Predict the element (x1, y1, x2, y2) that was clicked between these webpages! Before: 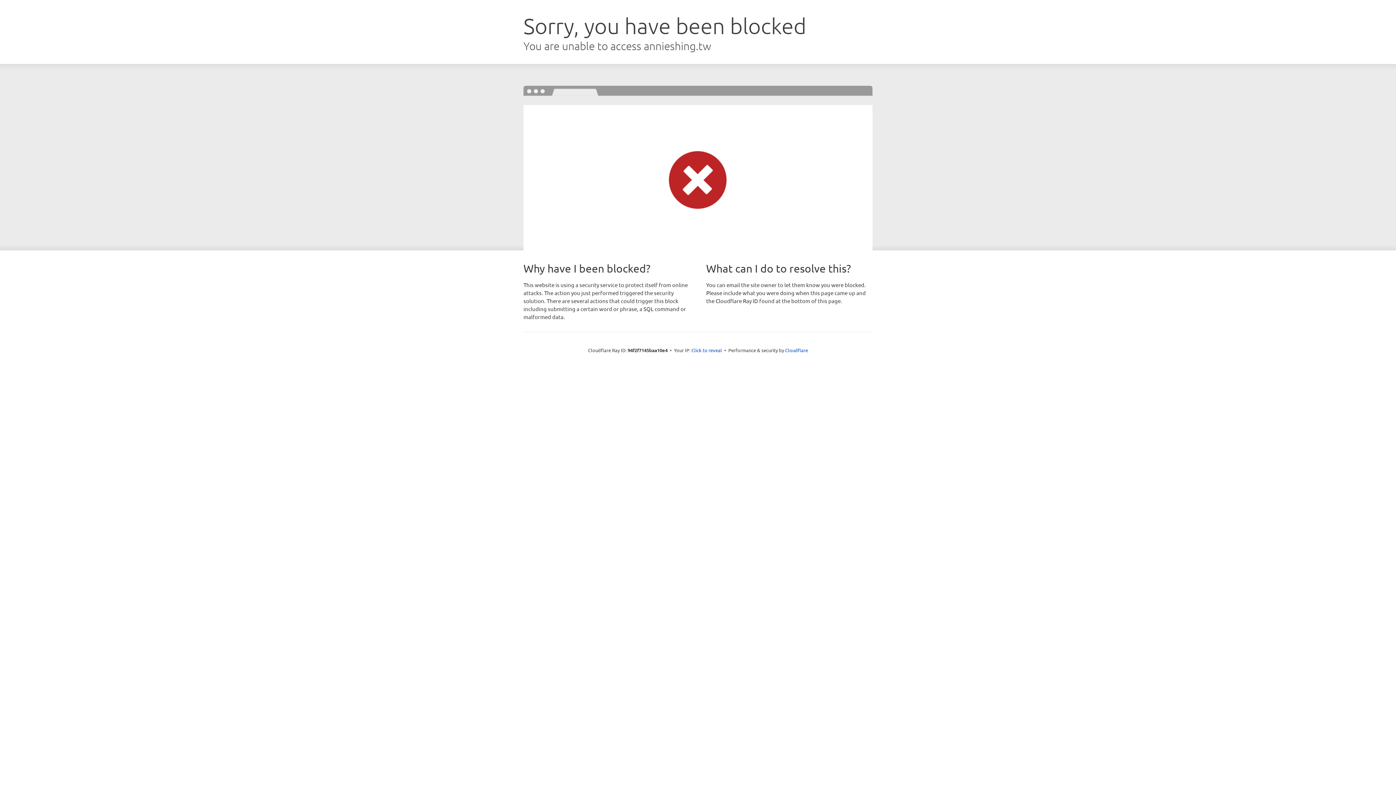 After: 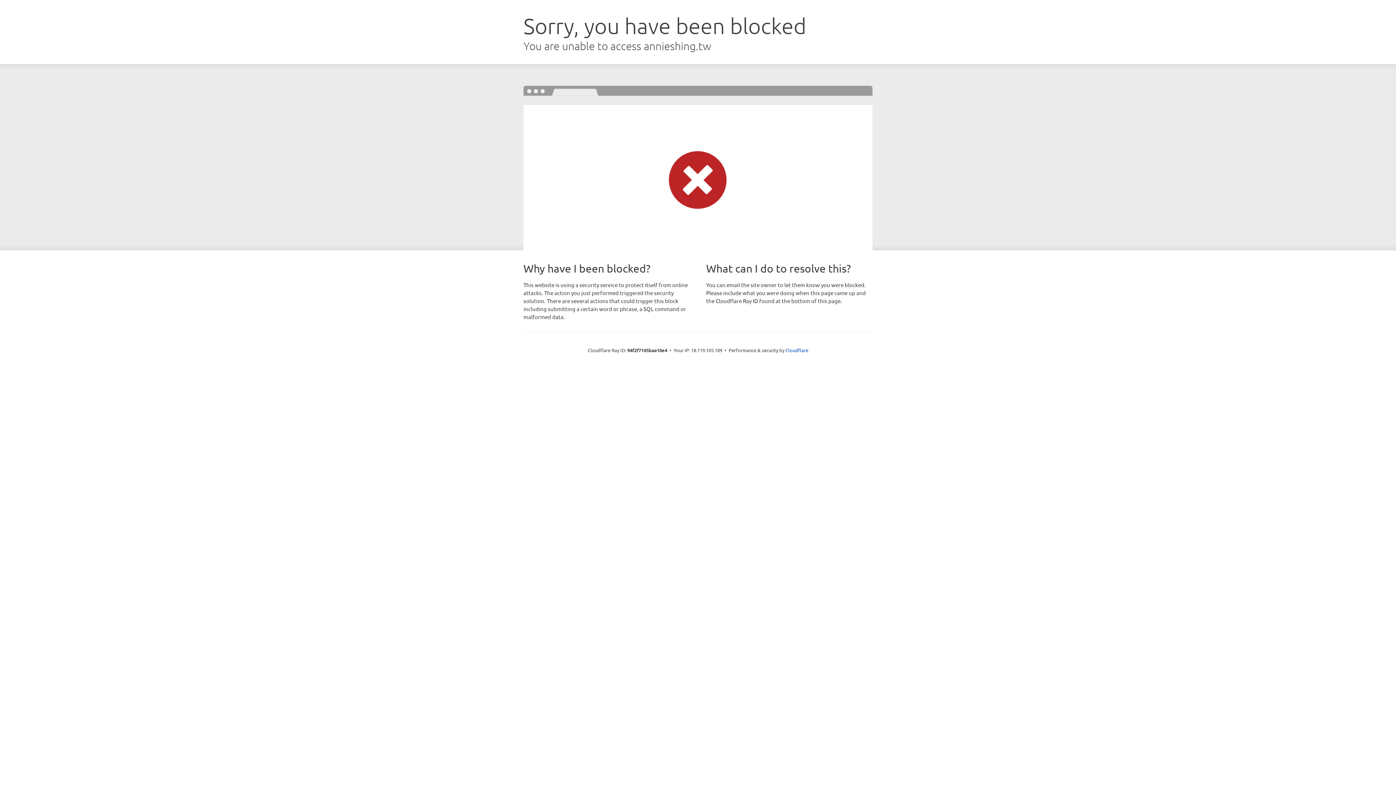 Action: bbox: (691, 346, 722, 353) label: Click to reveal